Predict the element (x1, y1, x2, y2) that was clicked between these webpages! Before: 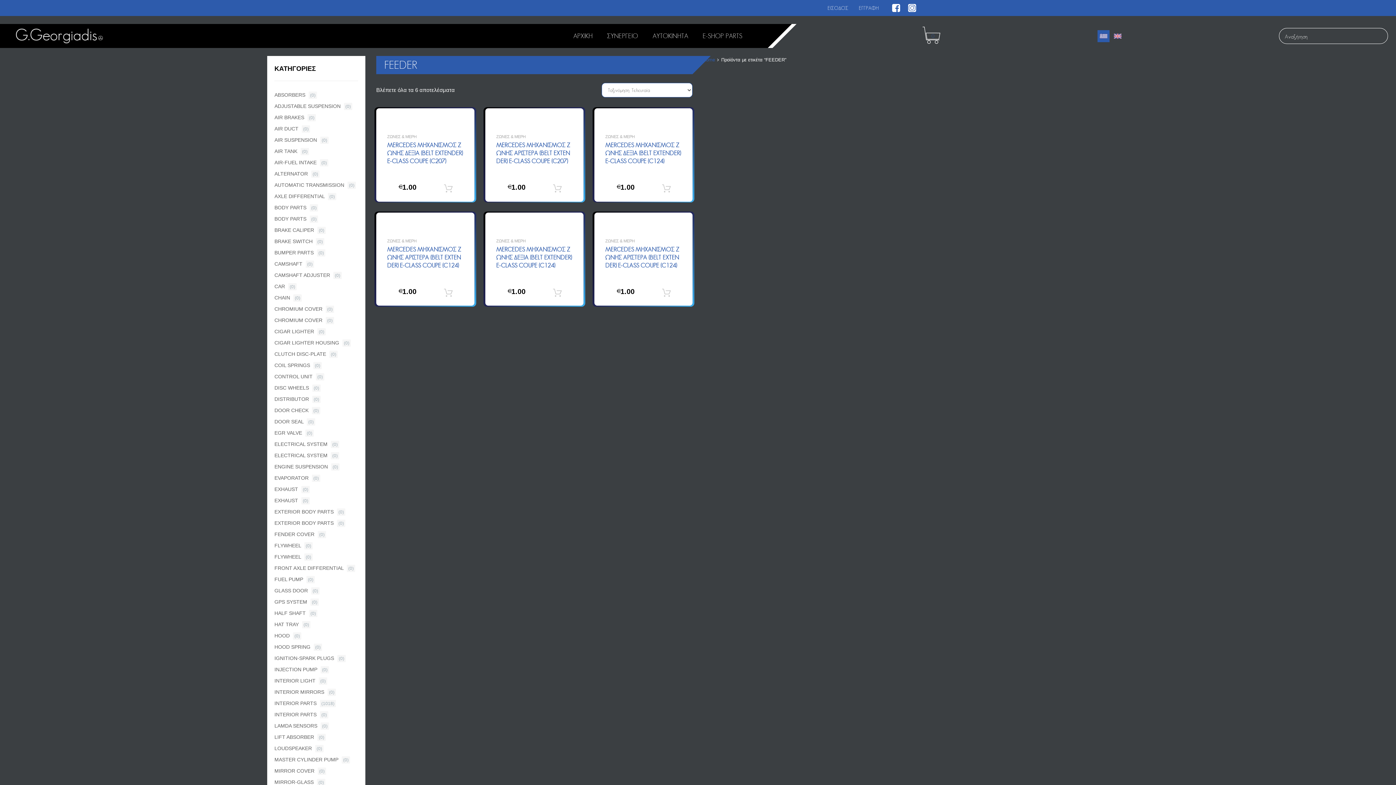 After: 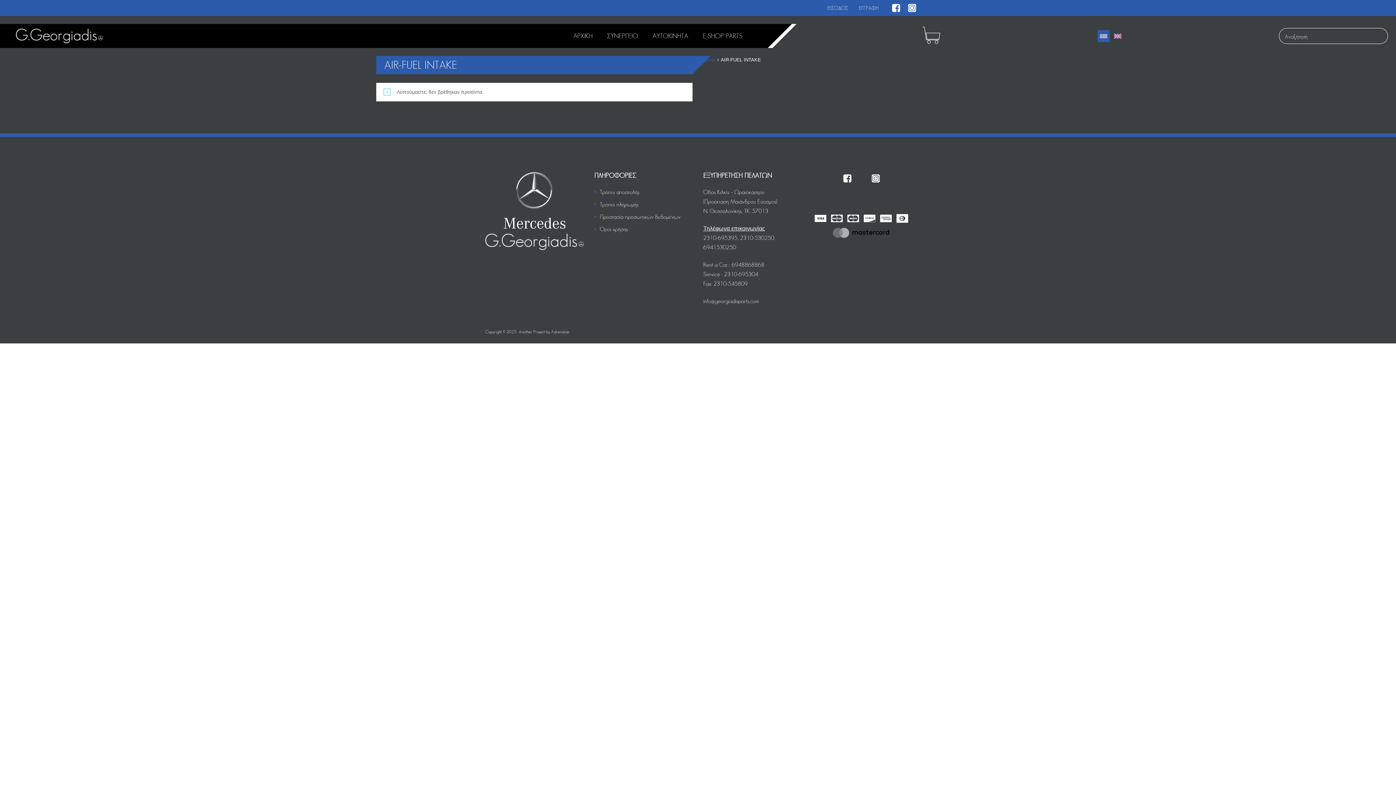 Action: label: AIR-FUEL INTAKE bbox: (274, 159, 316, 165)